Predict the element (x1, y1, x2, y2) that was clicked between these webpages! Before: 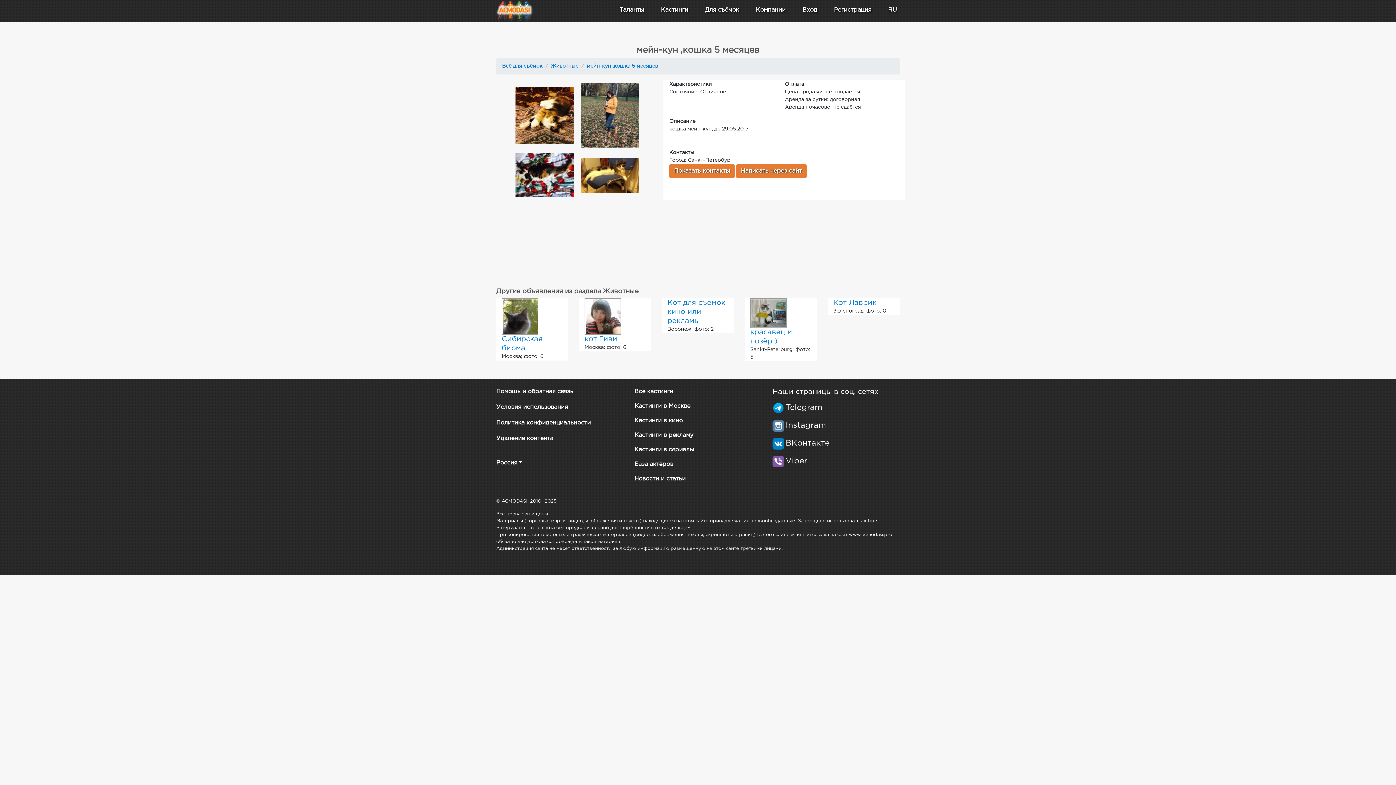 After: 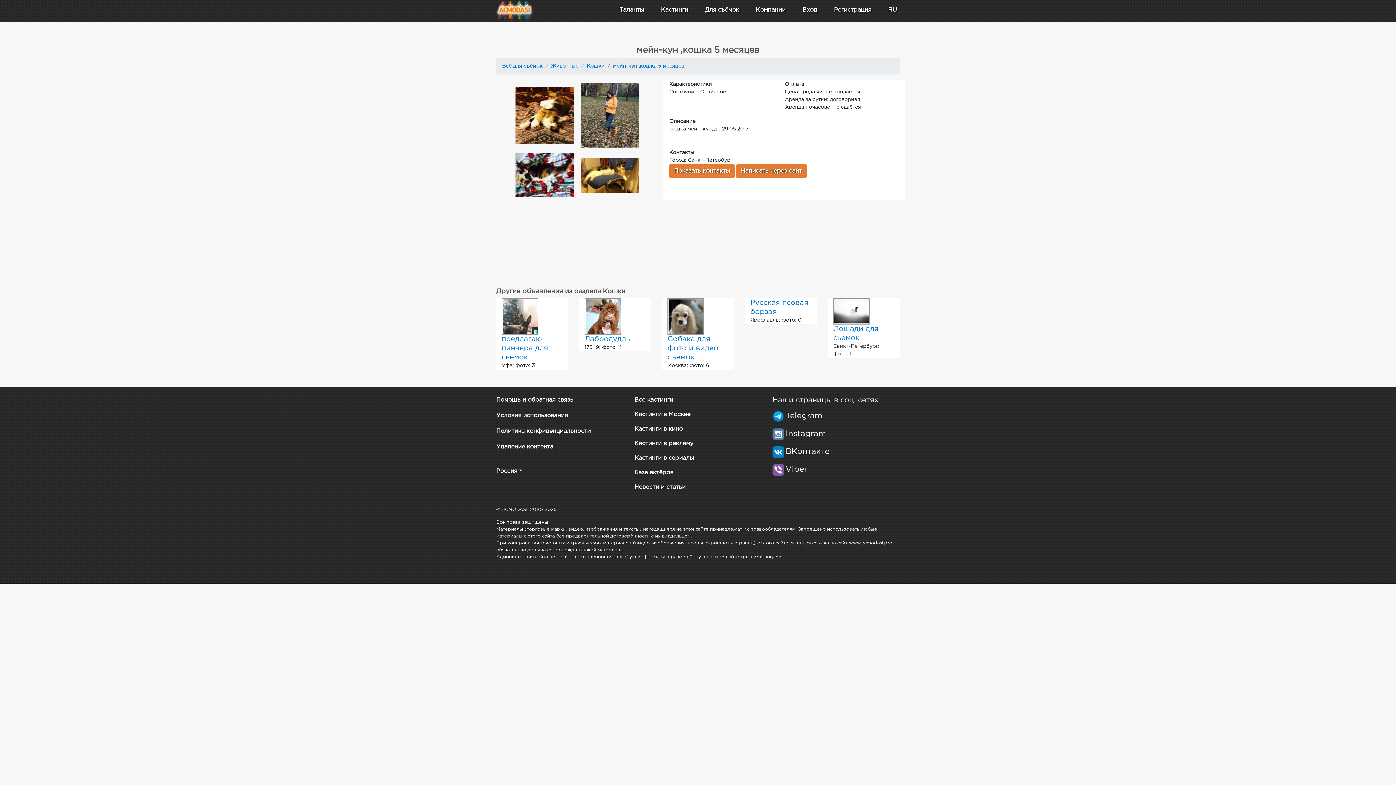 Action: label: мейн-кун ,кошка 5 месяцев bbox: (586, 62, 658, 70)